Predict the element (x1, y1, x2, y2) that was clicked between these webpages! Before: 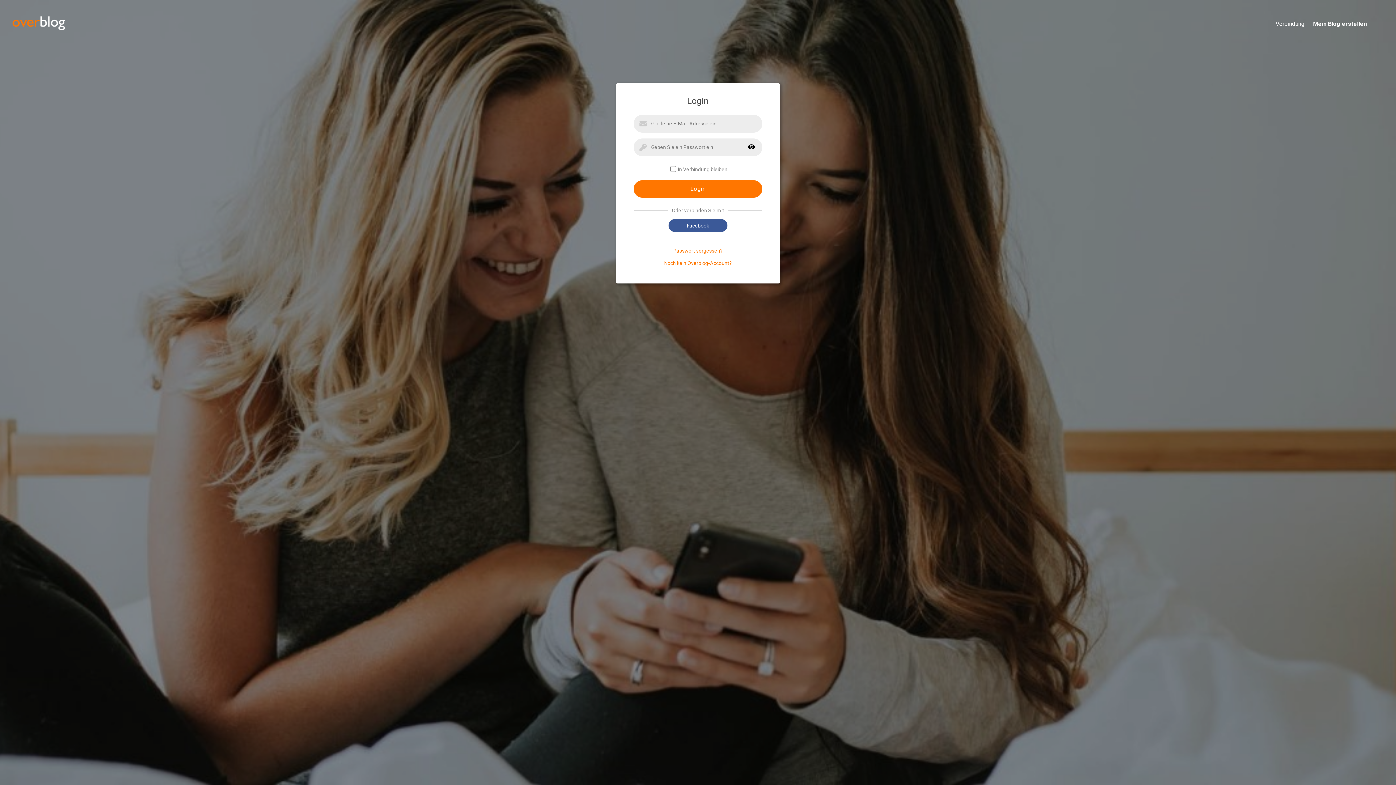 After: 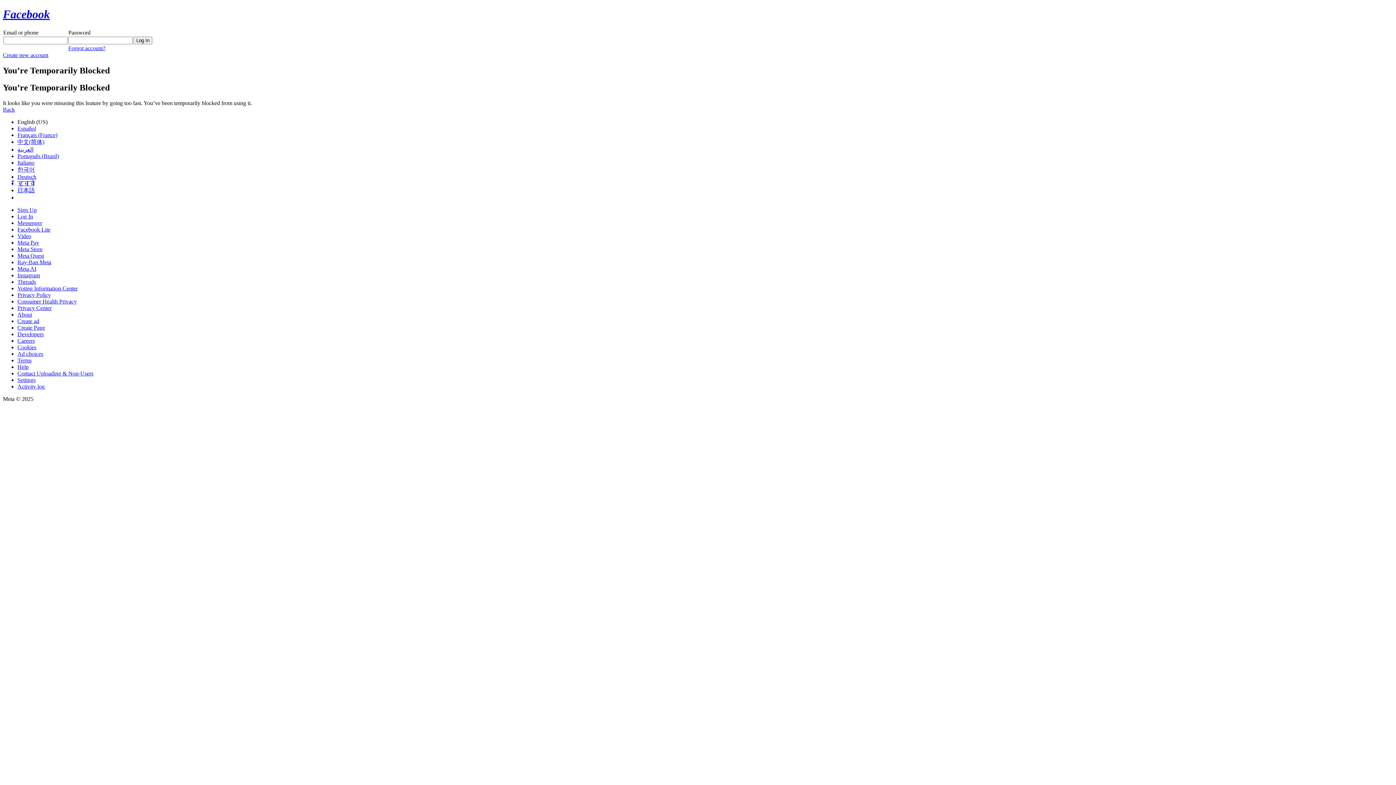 Action: label: Facebook bbox: (668, 219, 727, 232)